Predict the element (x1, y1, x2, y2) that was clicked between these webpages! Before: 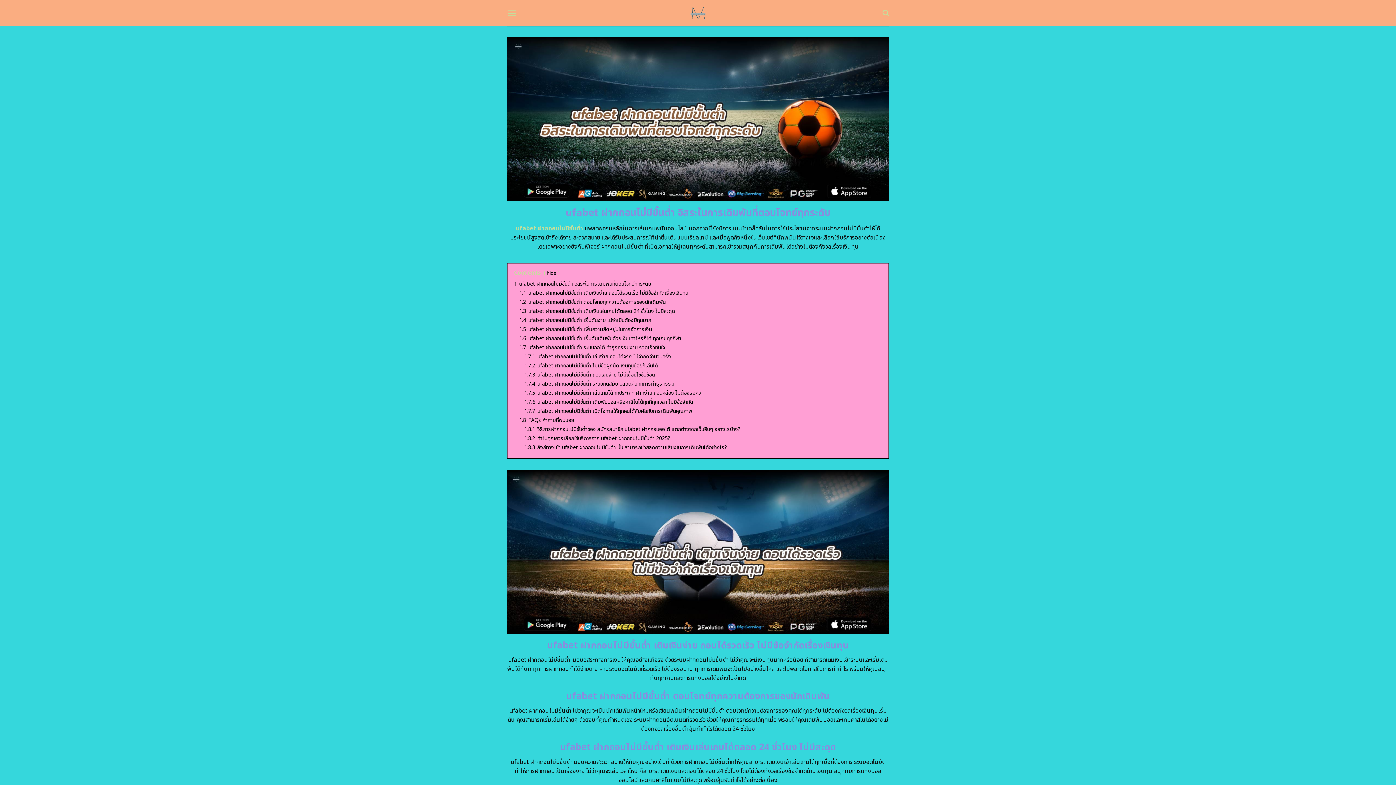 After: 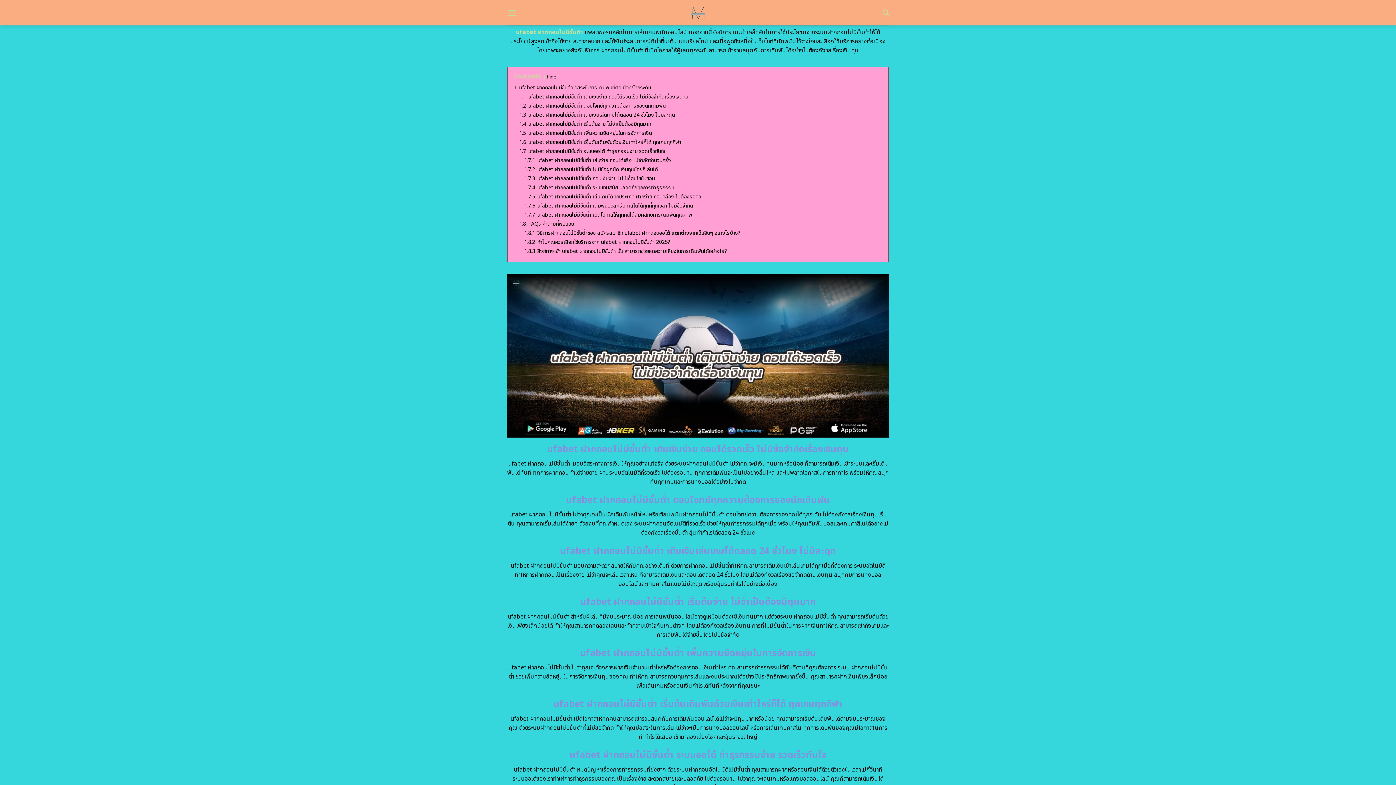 Action: bbox: (514, 280, 651, 287) label: 1 ufabet ฝากถอนไม่มีขั้นต่ำ อิสระในการเดิมพันที่ตอบโจทย์ทุกระดับ